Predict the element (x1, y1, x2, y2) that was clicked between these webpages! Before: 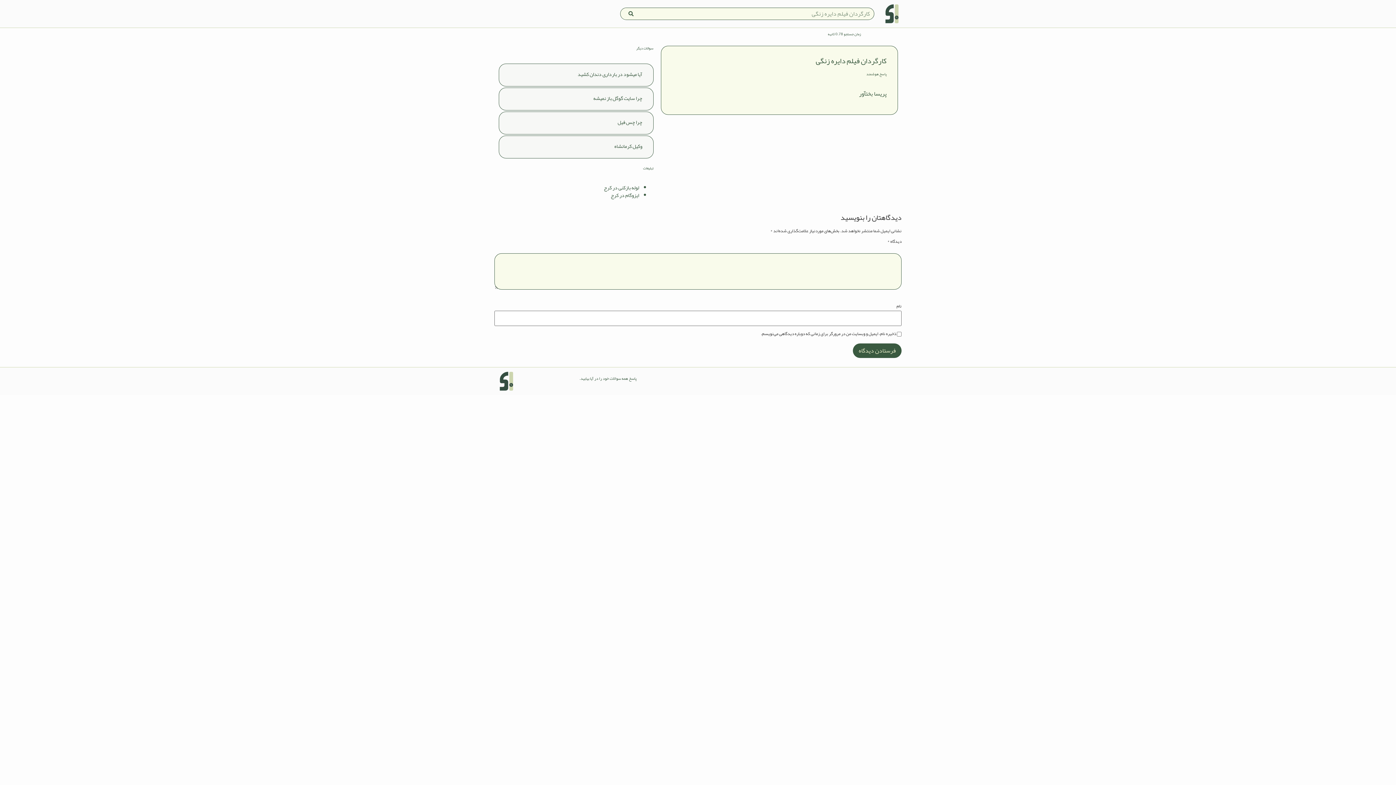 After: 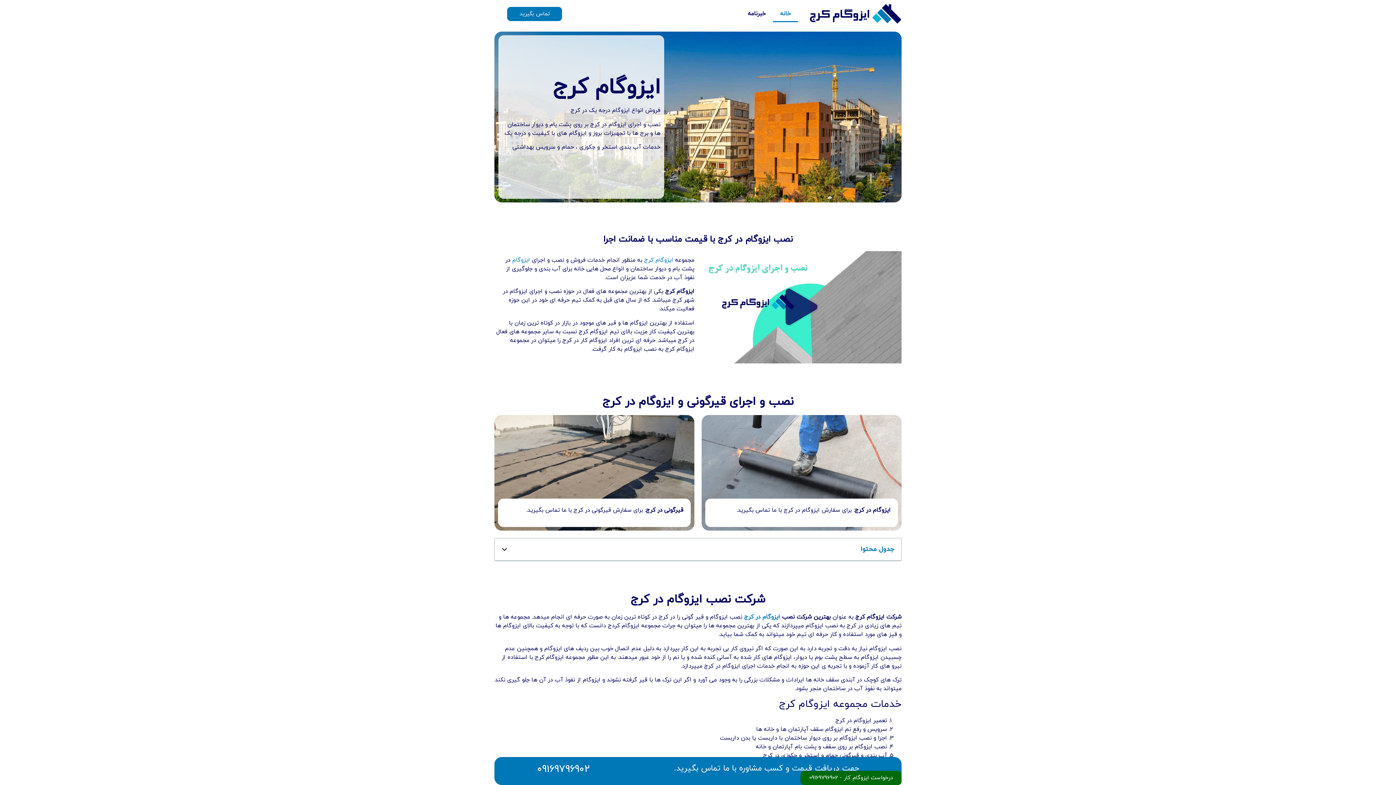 Action: label: ایزوگام در کرج bbox: (610, 190, 639, 200)